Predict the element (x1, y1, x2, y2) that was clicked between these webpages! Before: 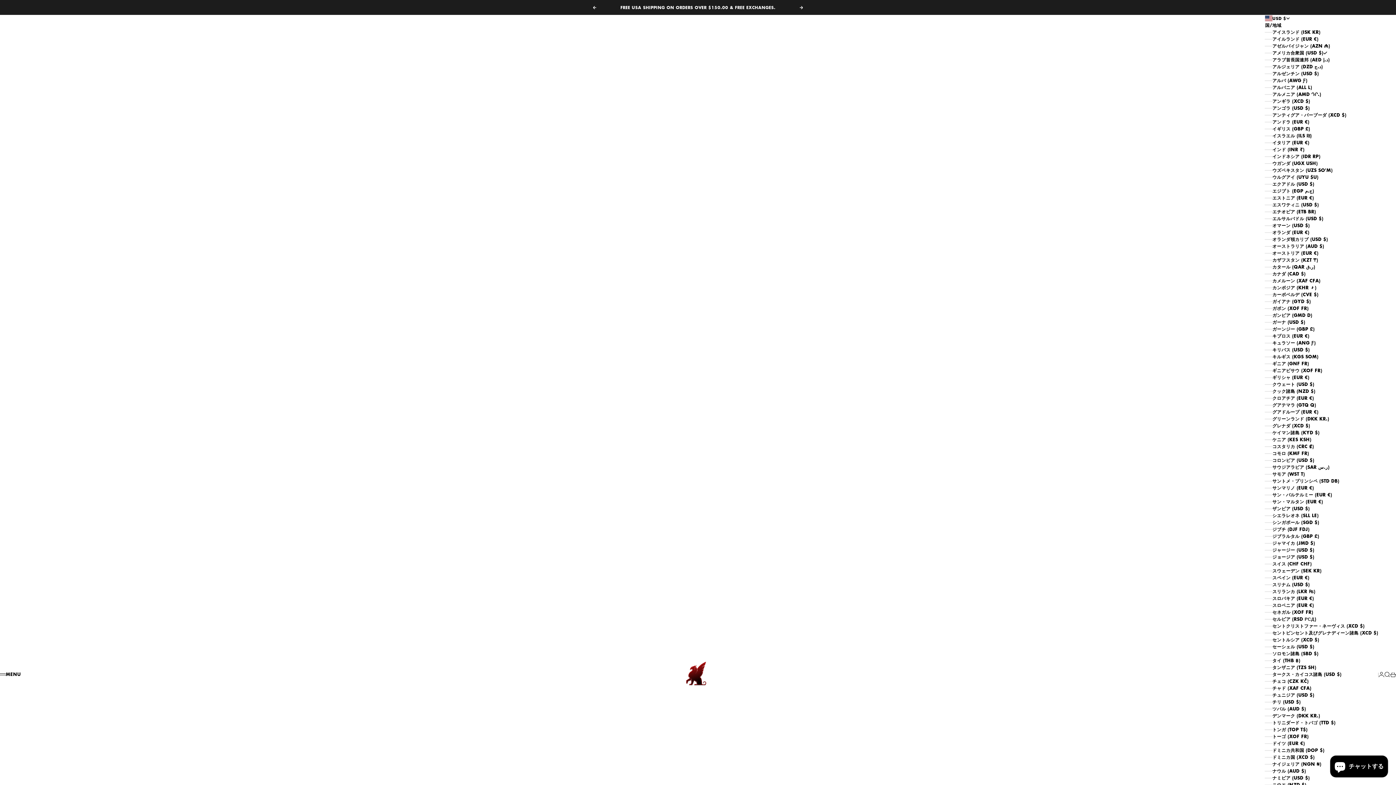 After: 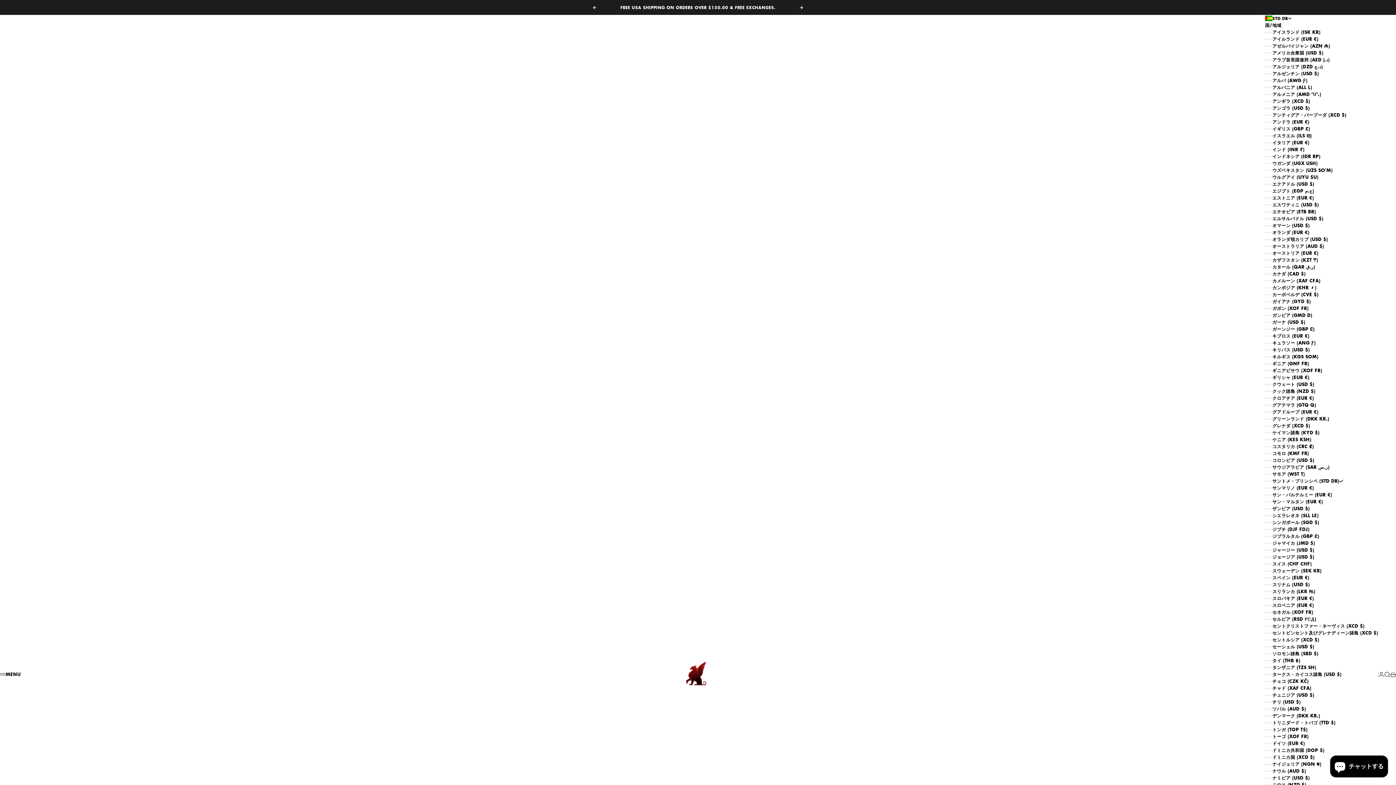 Action: bbox: (1265, 477, 1378, 484) label: サントメ・プリンシペ (STD DB)